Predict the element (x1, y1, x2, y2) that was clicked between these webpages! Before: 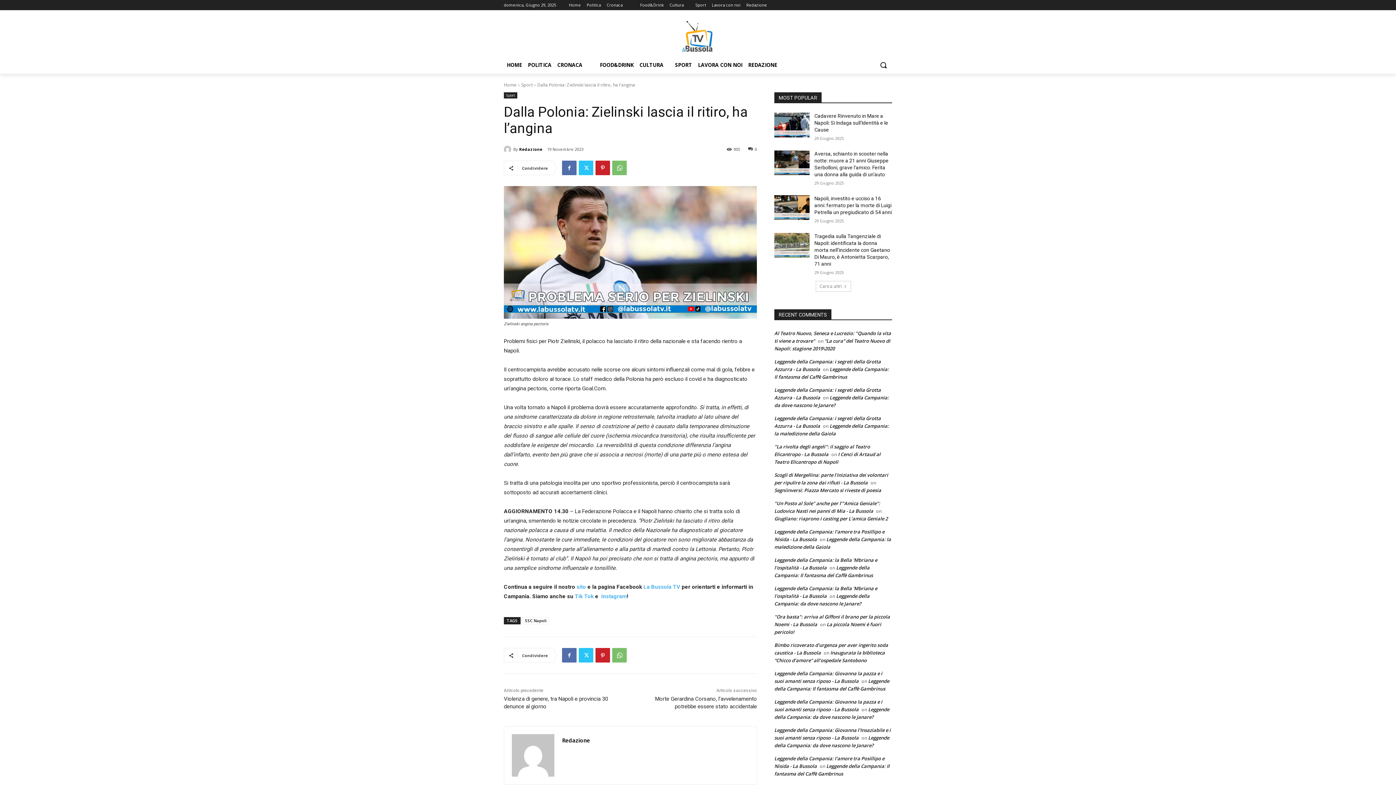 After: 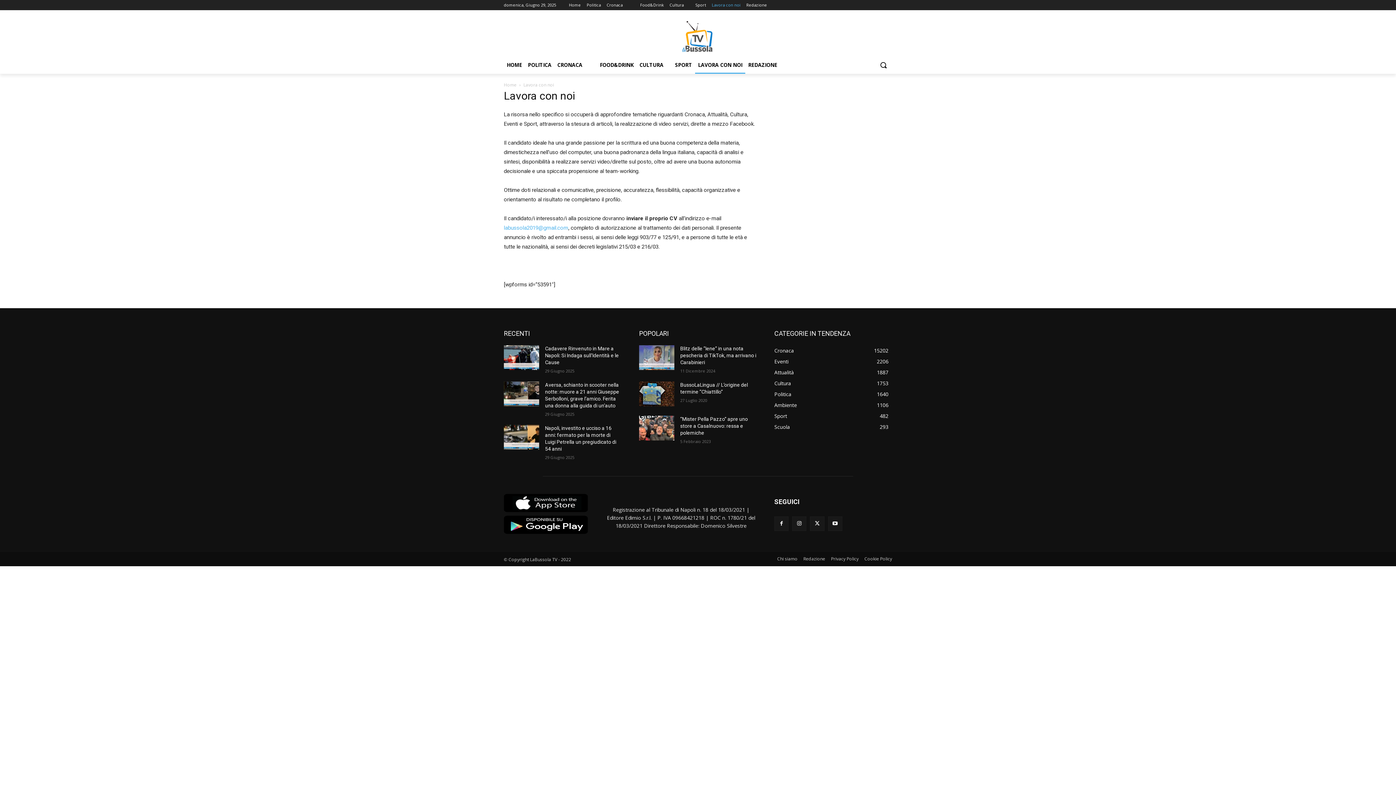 Action: label: Lavora con noi bbox: (712, 0, 740, 10)